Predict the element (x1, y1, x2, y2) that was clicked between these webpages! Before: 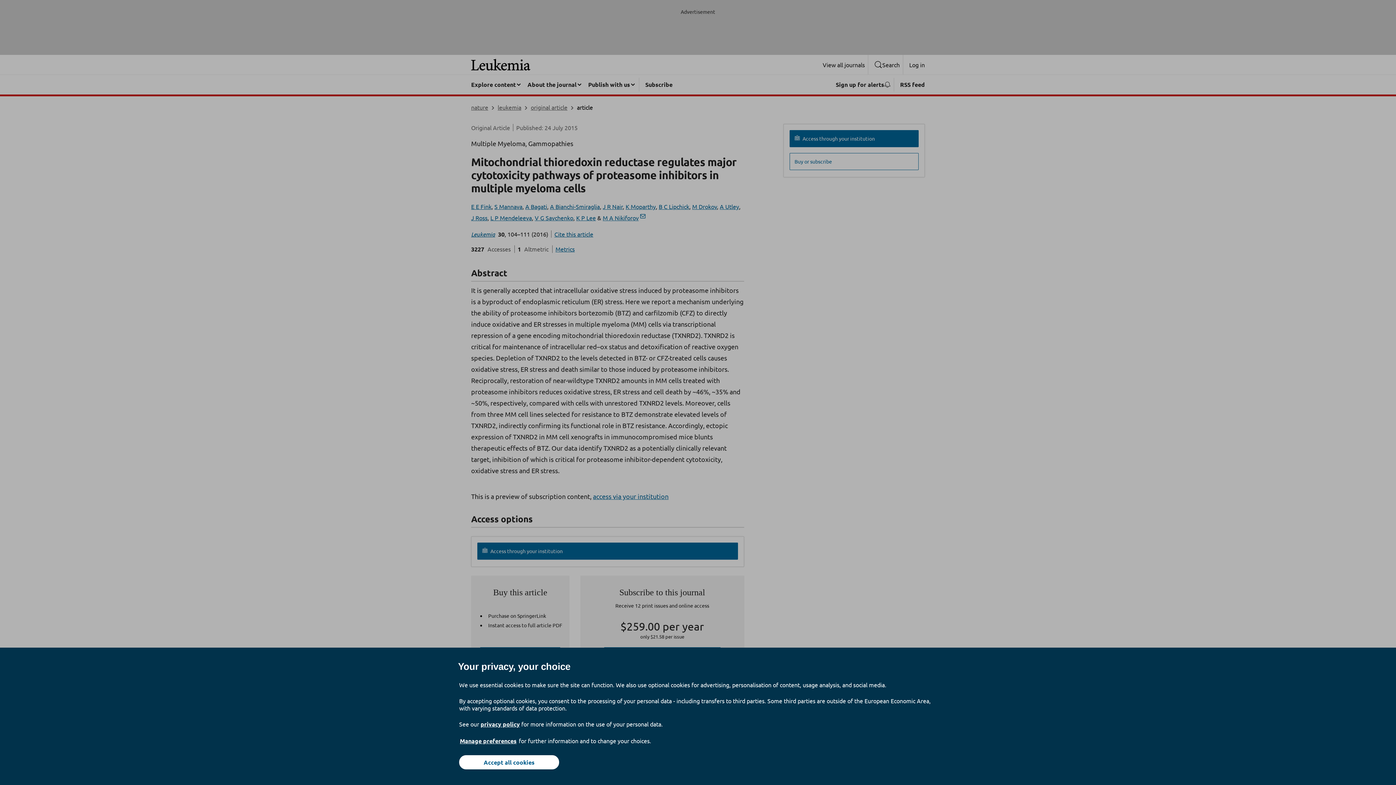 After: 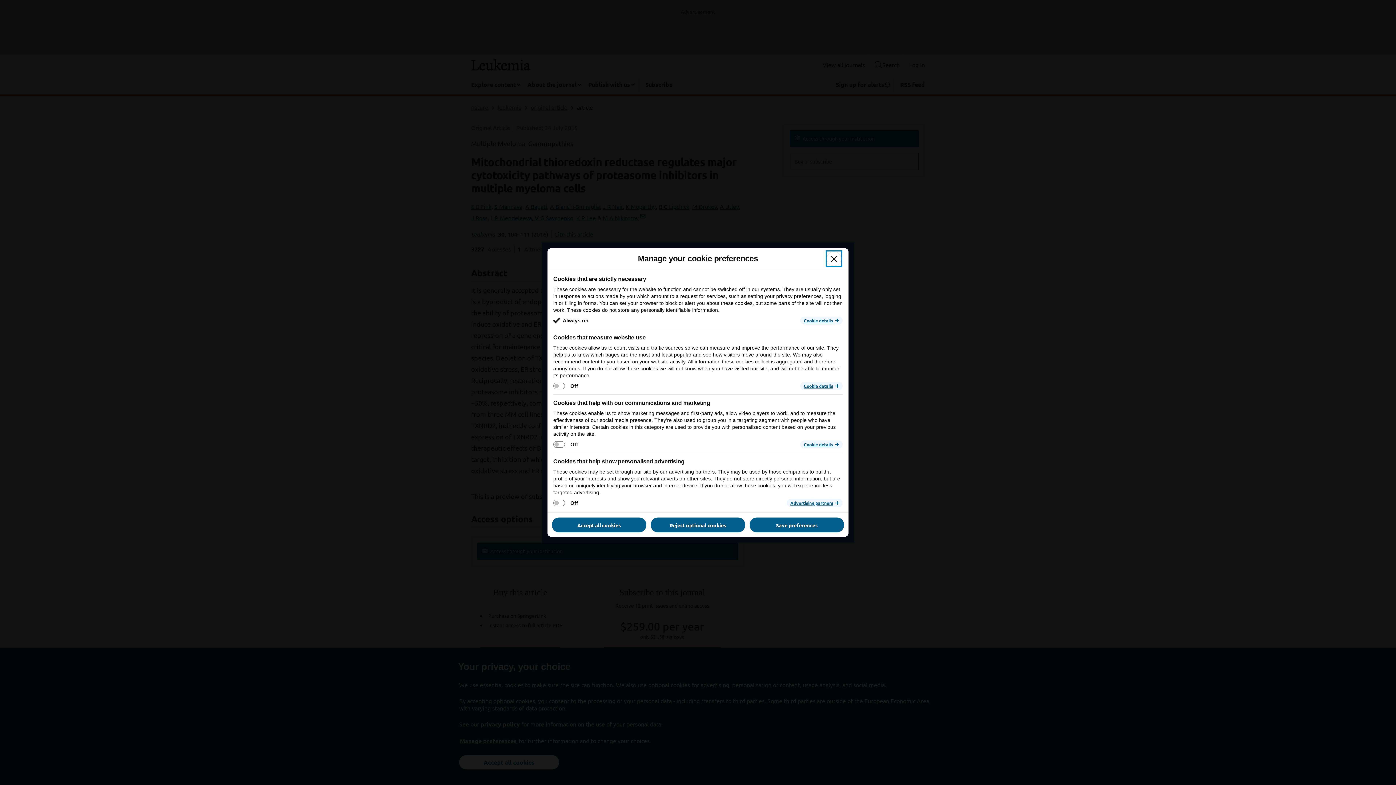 Action: bbox: (459, 737, 517, 745) label: Manage preferences